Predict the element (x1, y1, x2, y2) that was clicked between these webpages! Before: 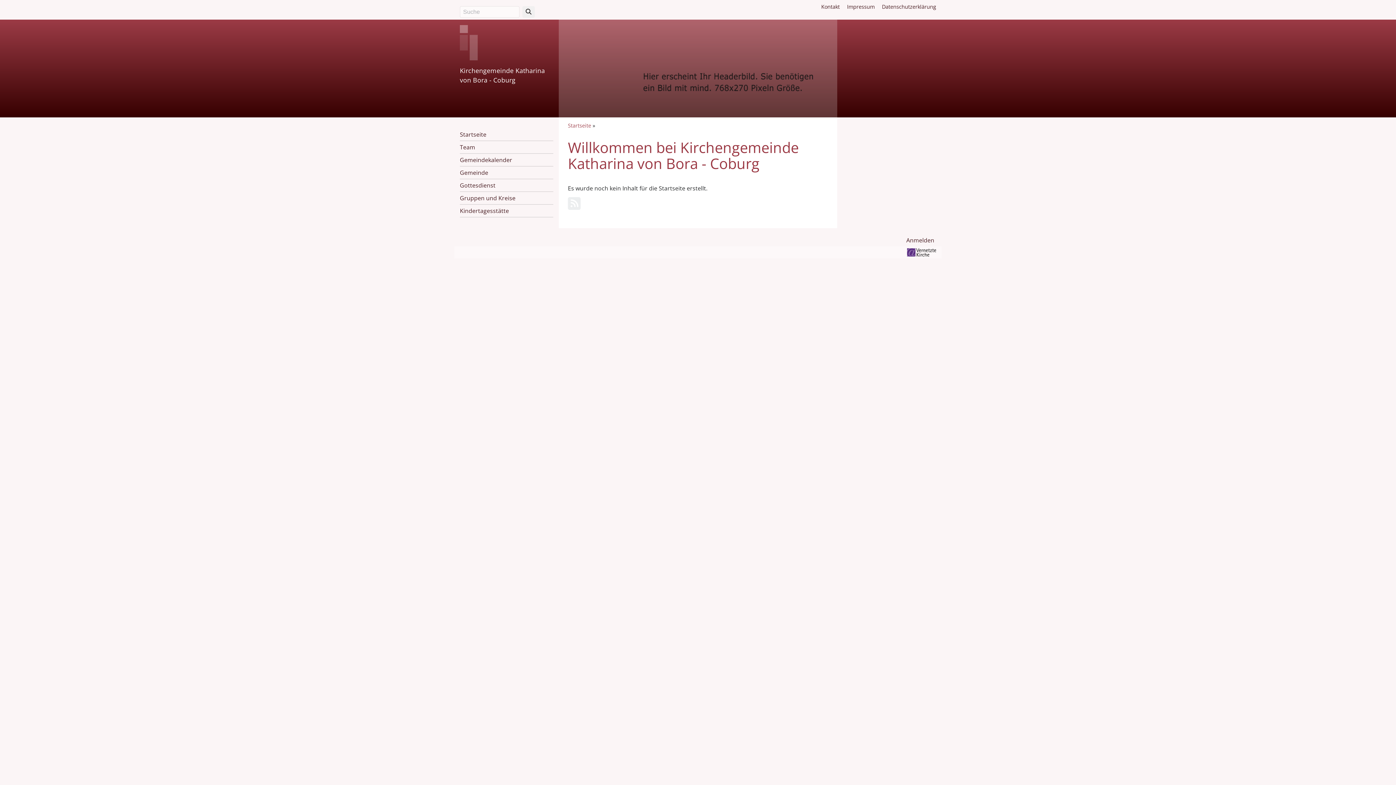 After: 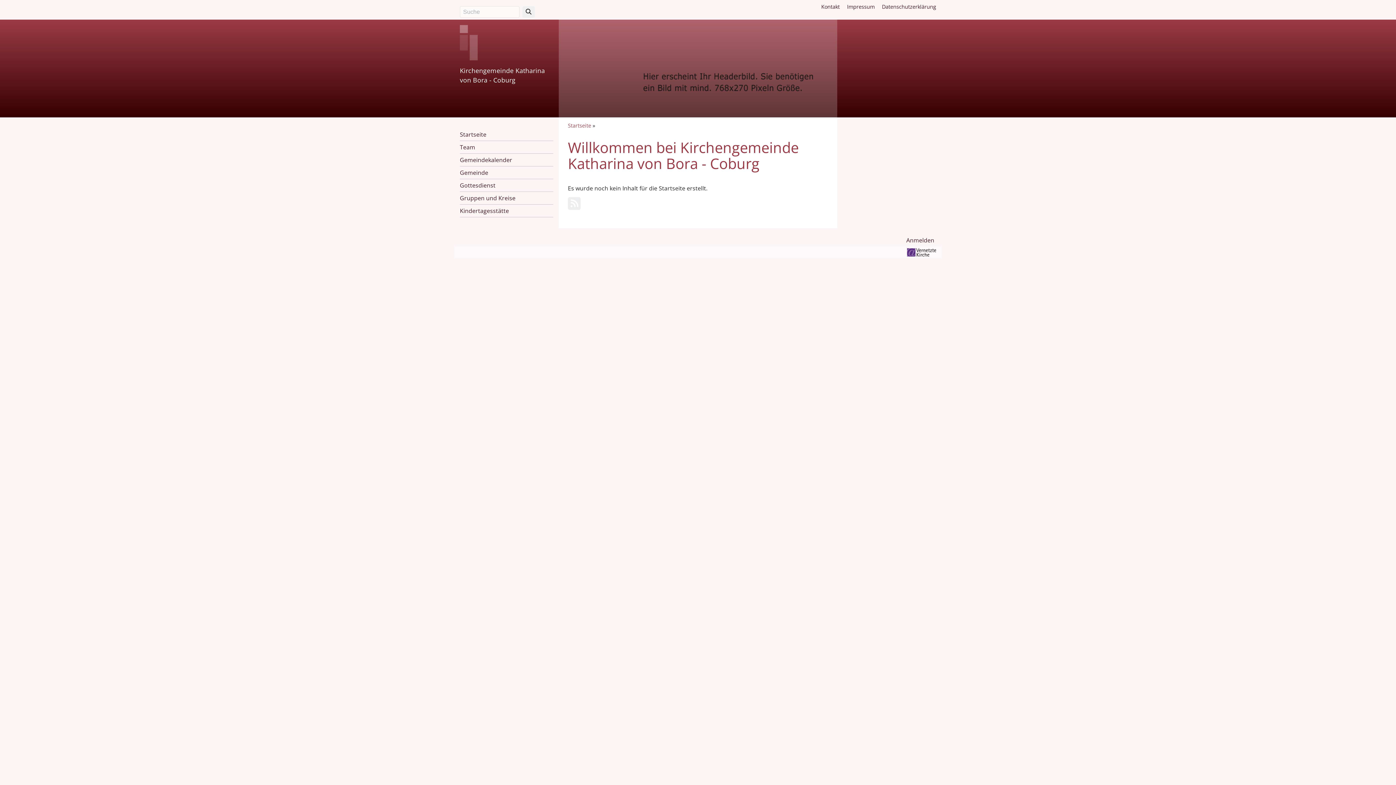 Action: bbox: (907, 249, 936, 254)